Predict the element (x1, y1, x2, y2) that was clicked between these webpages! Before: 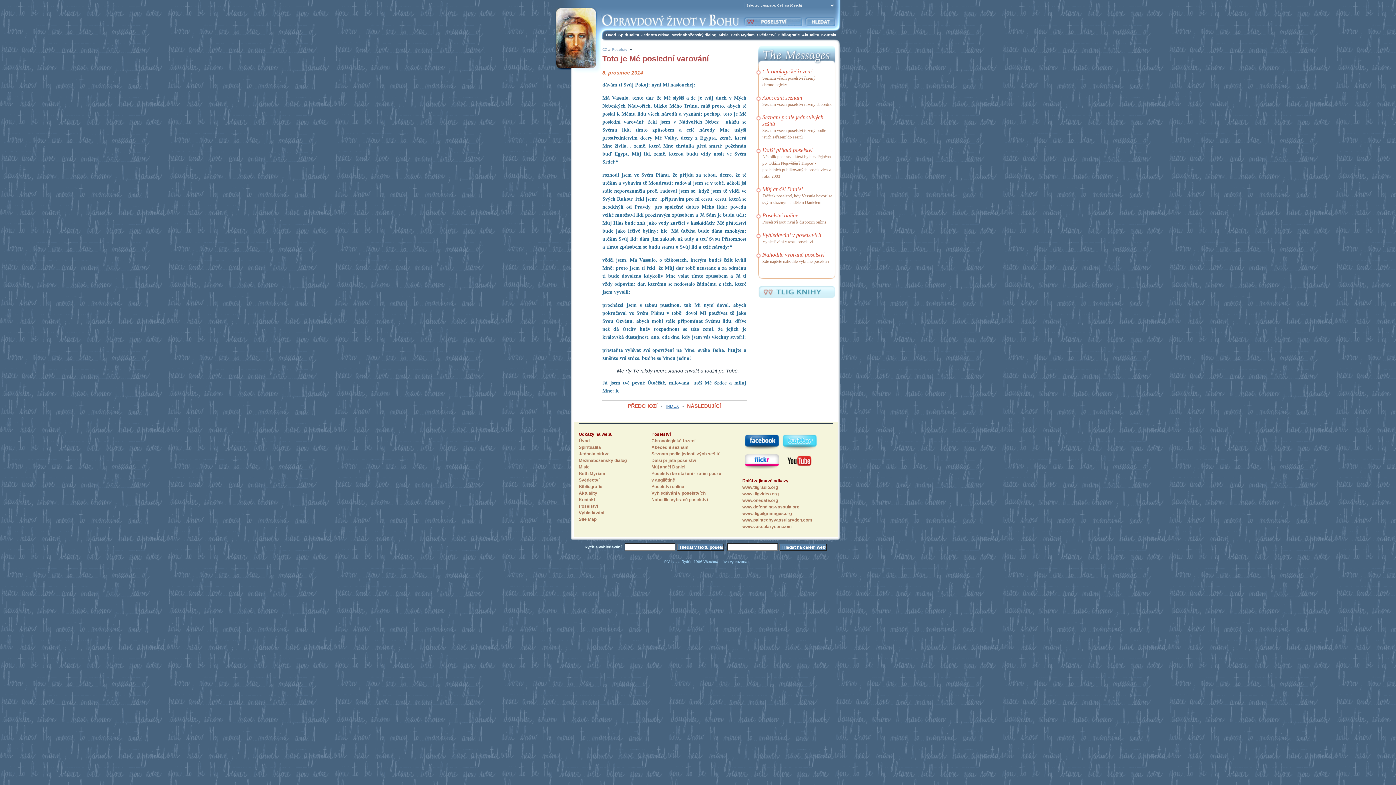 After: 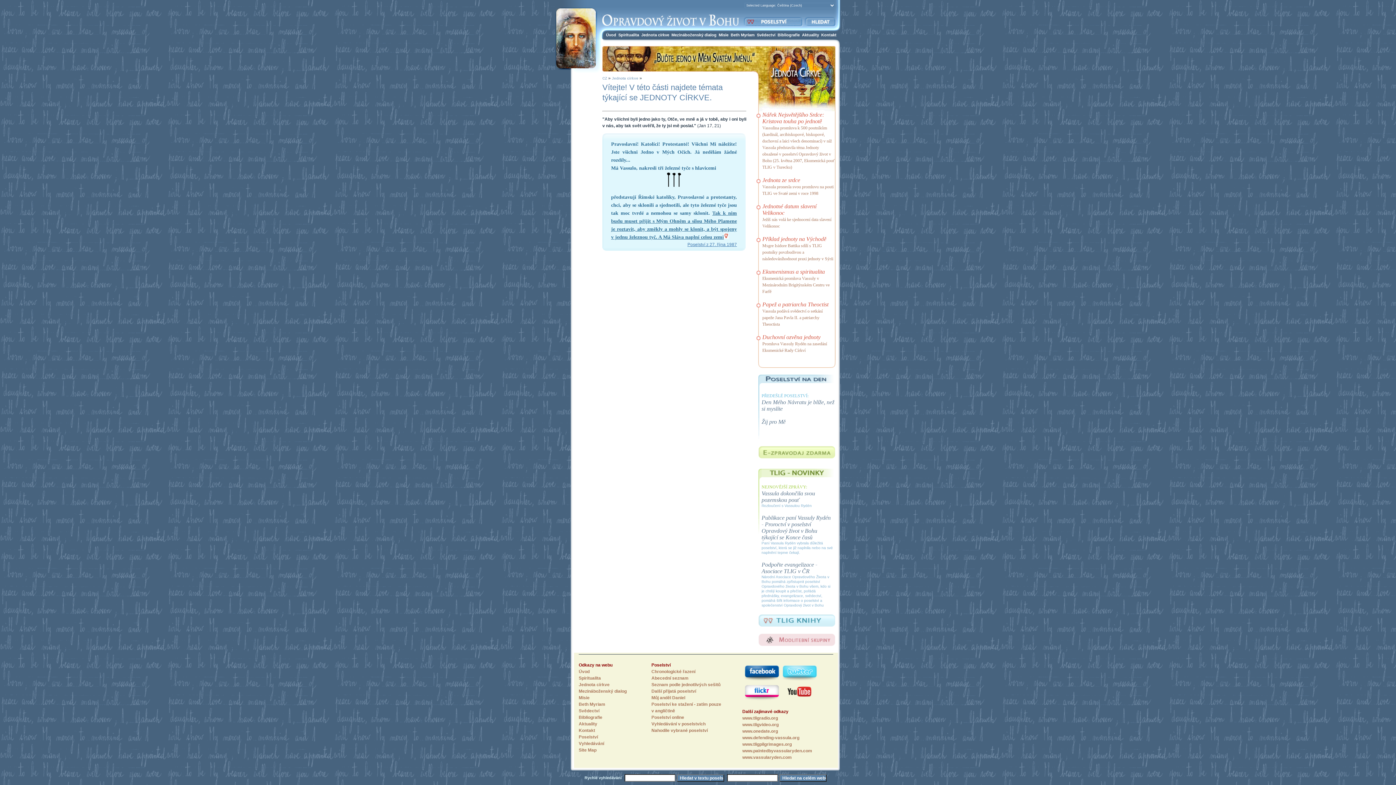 Action: label: Jednota církve bbox: (578, 451, 609, 456)